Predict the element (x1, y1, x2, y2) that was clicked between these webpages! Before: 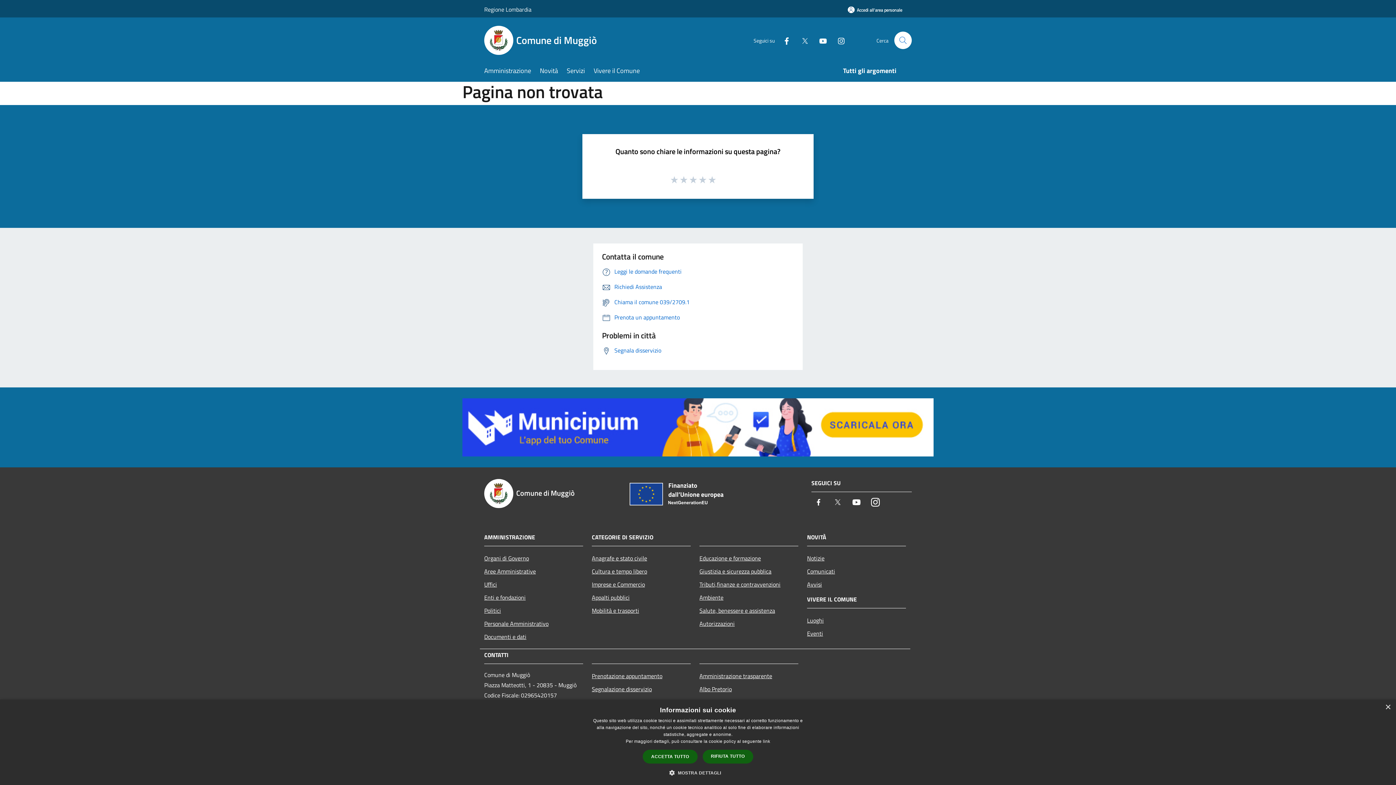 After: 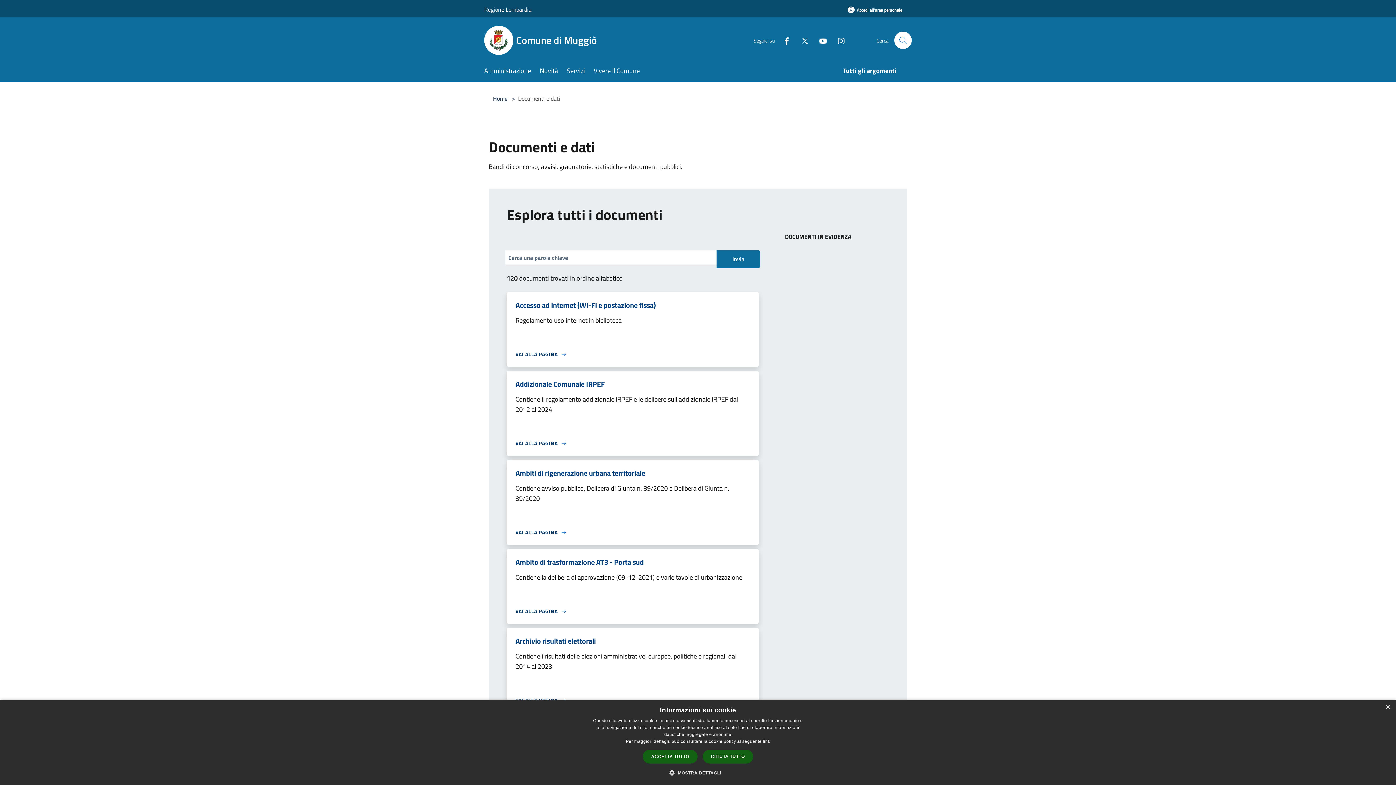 Action: label: Documenti e dati bbox: (484, 630, 583, 643)